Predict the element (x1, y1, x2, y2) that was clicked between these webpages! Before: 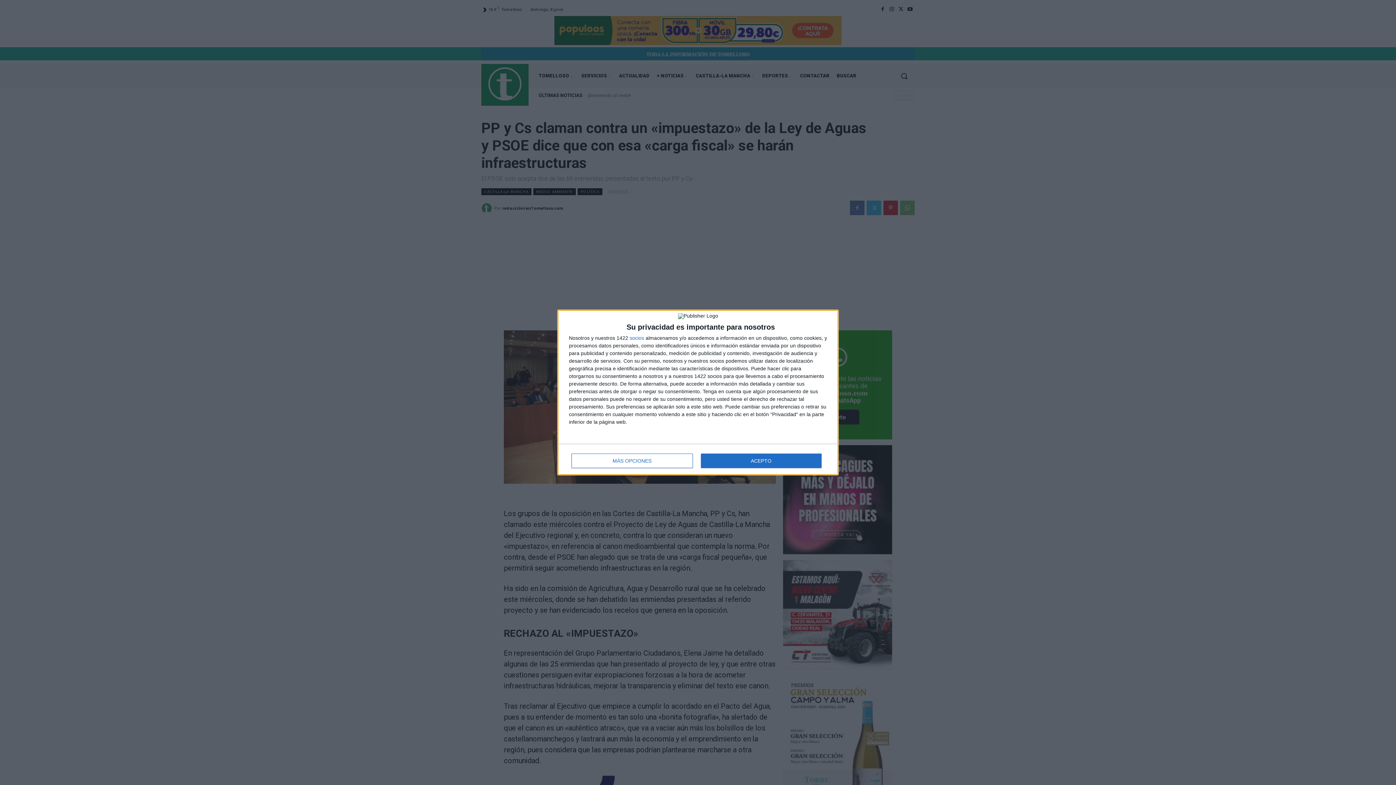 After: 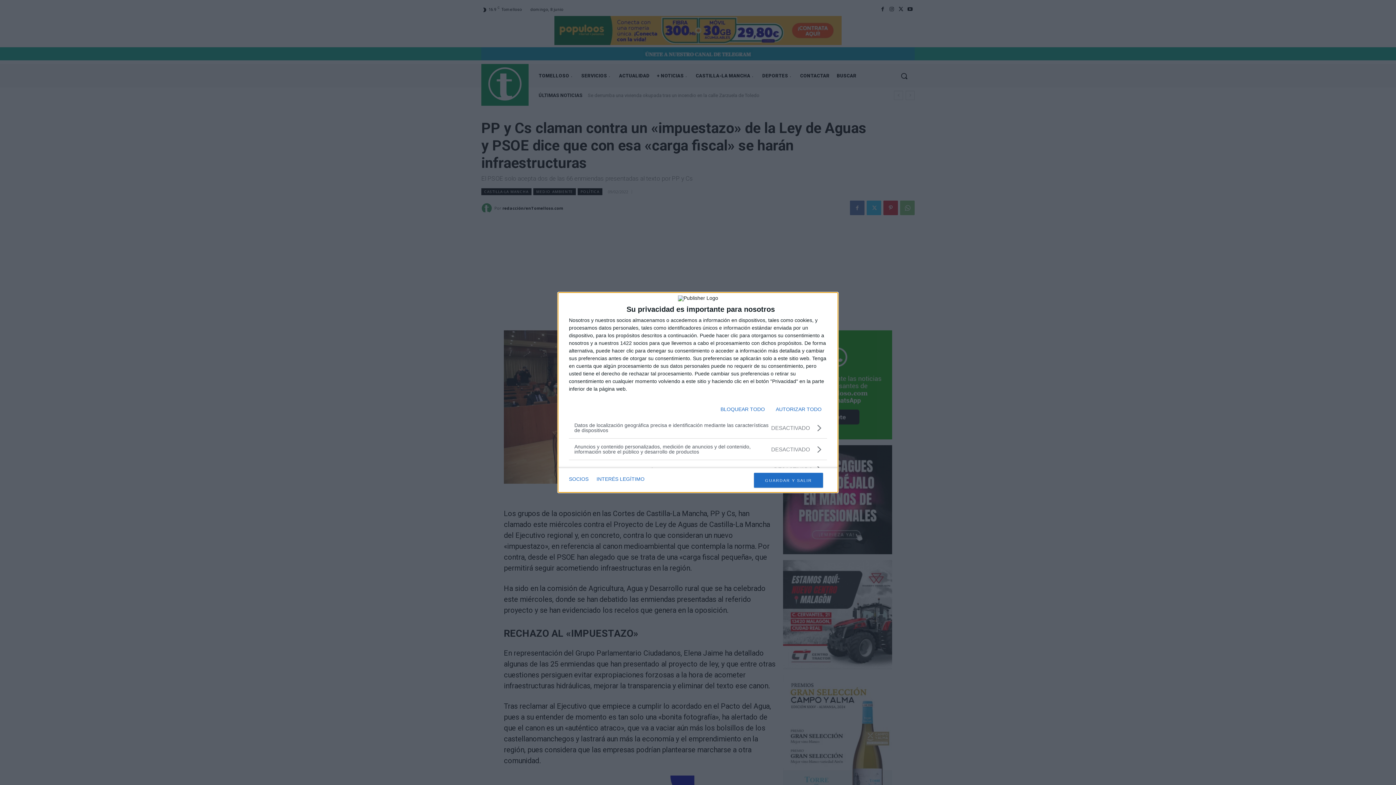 Action: label: MÁS OPCIONES bbox: (571, 453, 692, 468)